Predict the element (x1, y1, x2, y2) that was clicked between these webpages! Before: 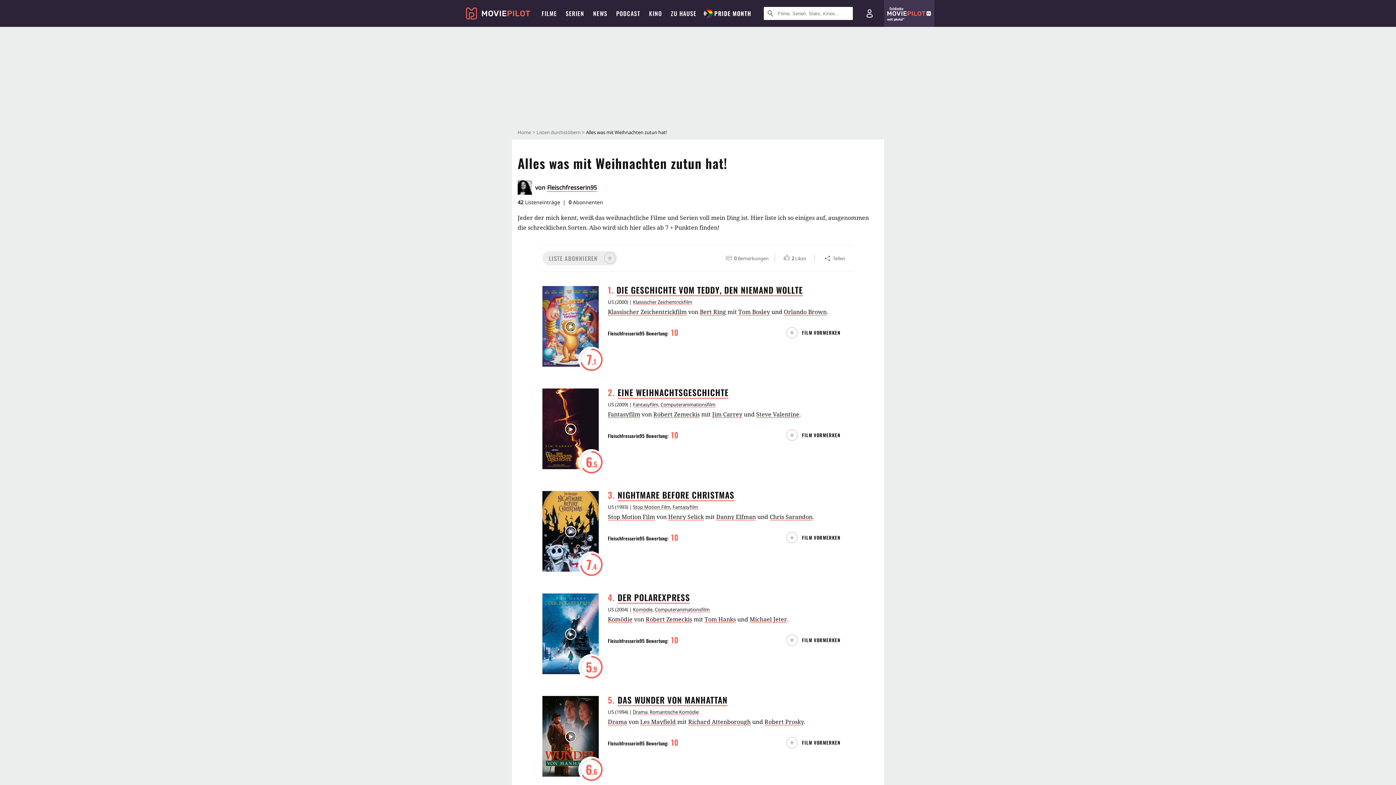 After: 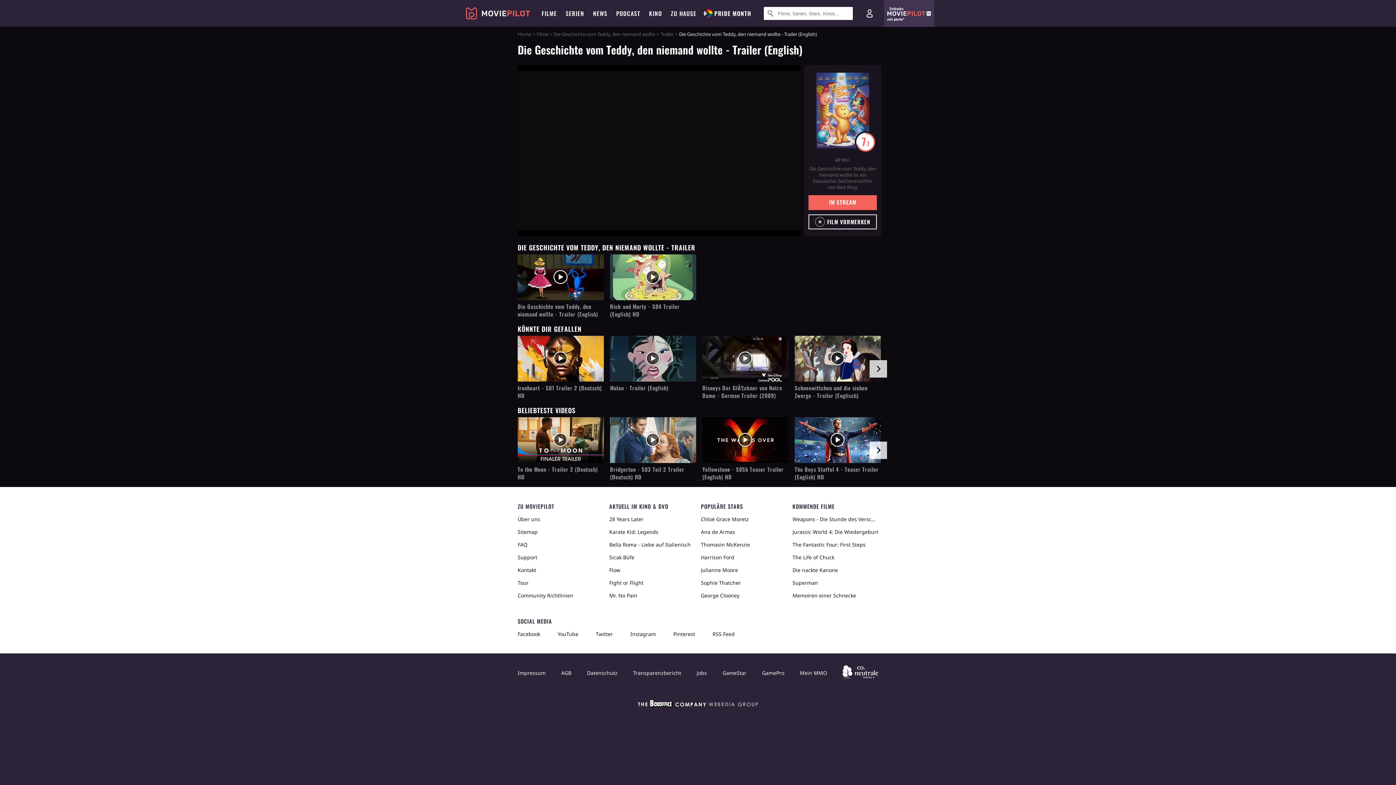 Action: label: 7.1 bbox: (542, 286, 598, 367)